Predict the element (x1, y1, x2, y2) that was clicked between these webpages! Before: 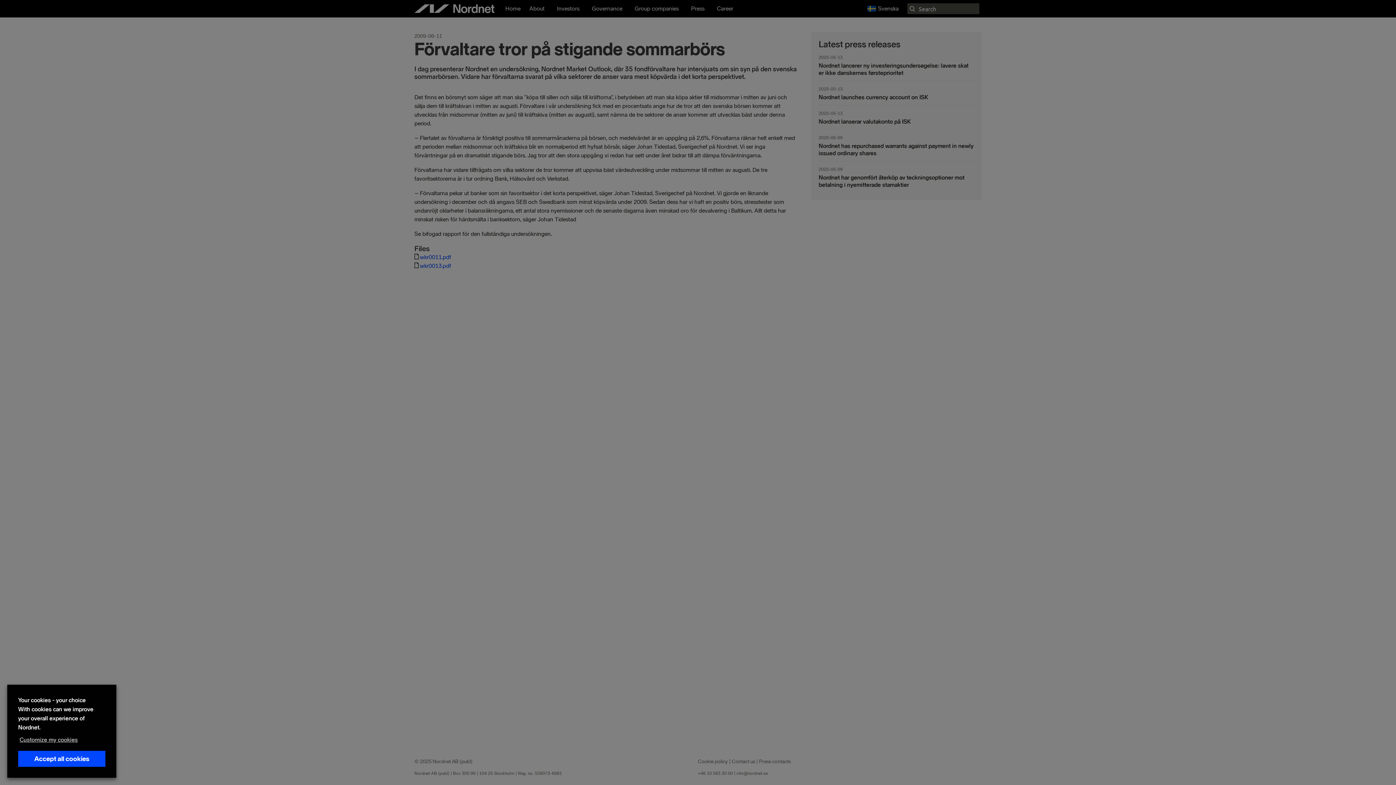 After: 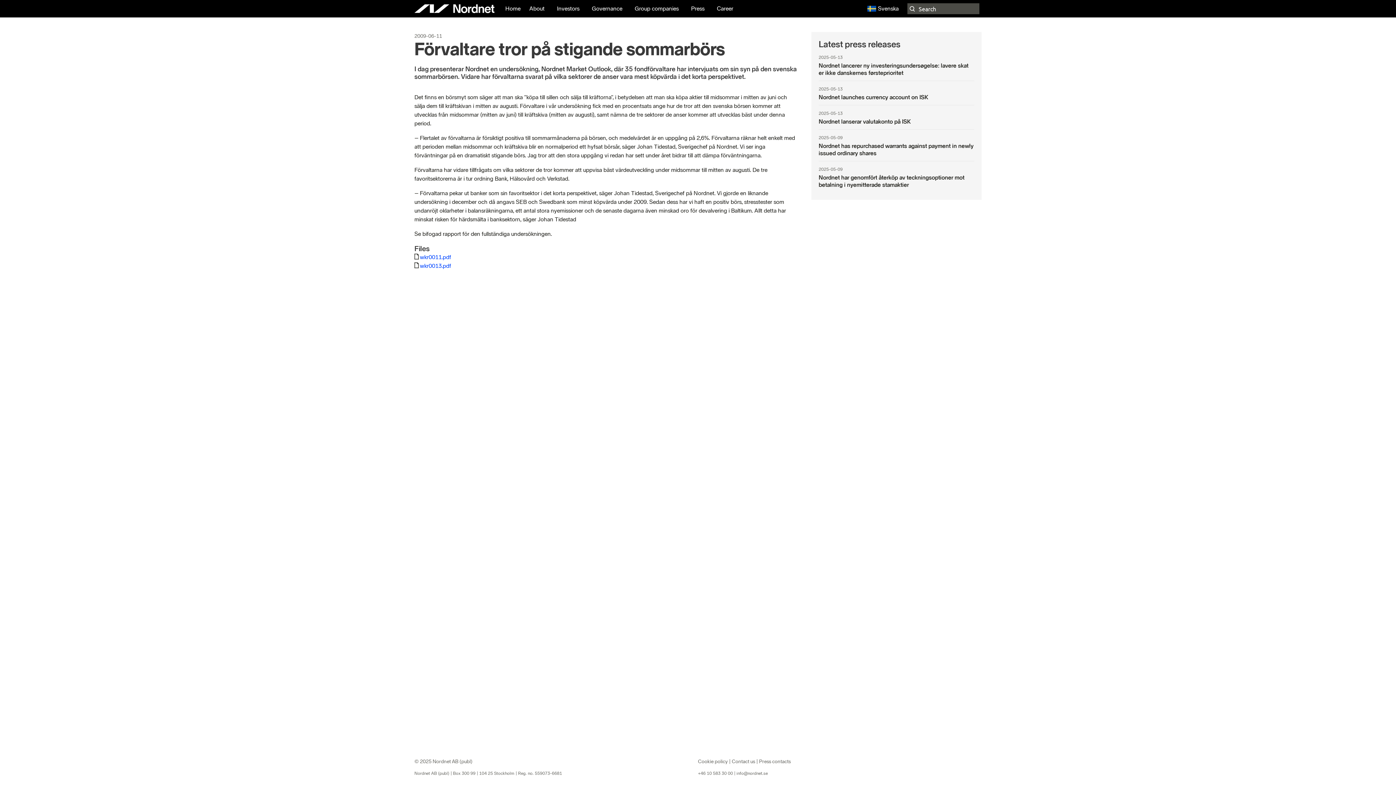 Action: label: Accept all cookies bbox: (18, 751, 105, 767)